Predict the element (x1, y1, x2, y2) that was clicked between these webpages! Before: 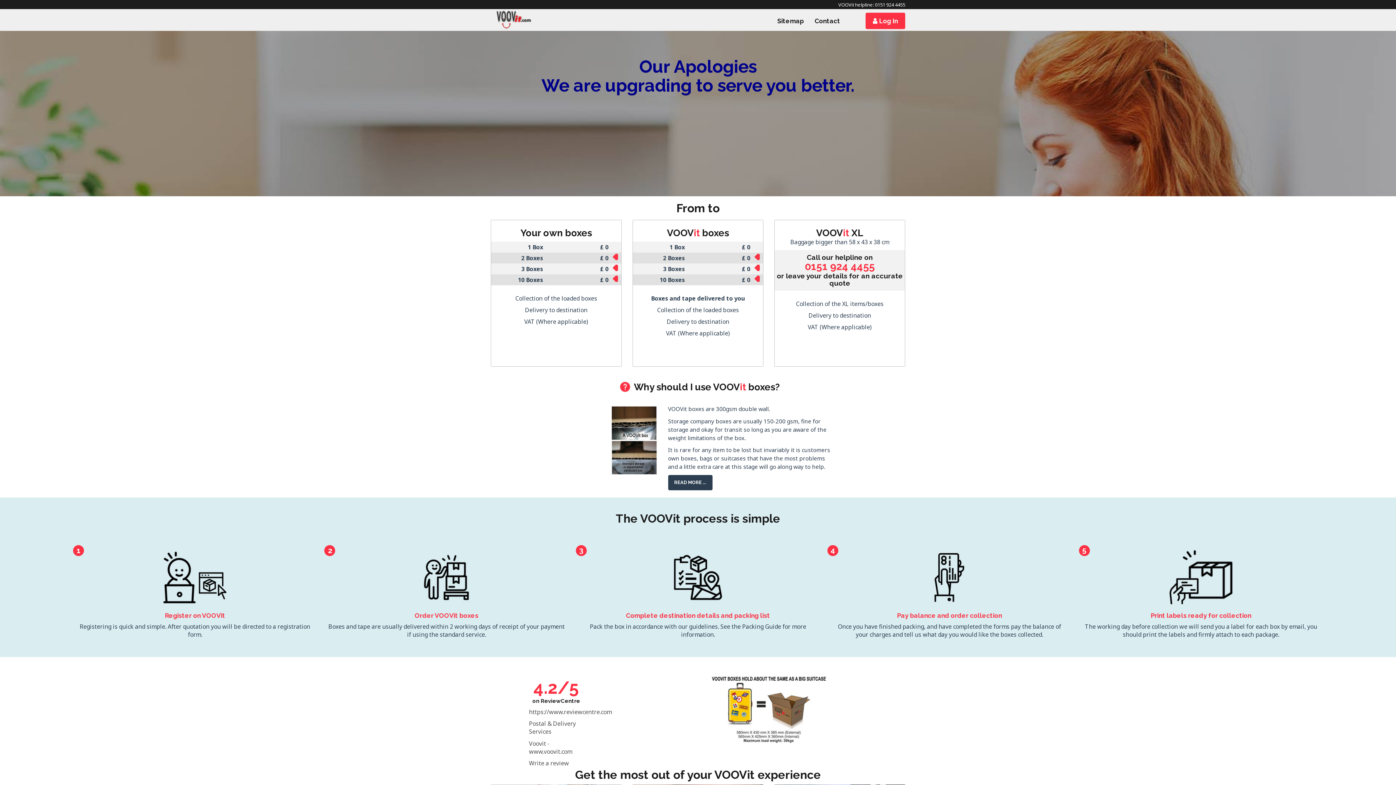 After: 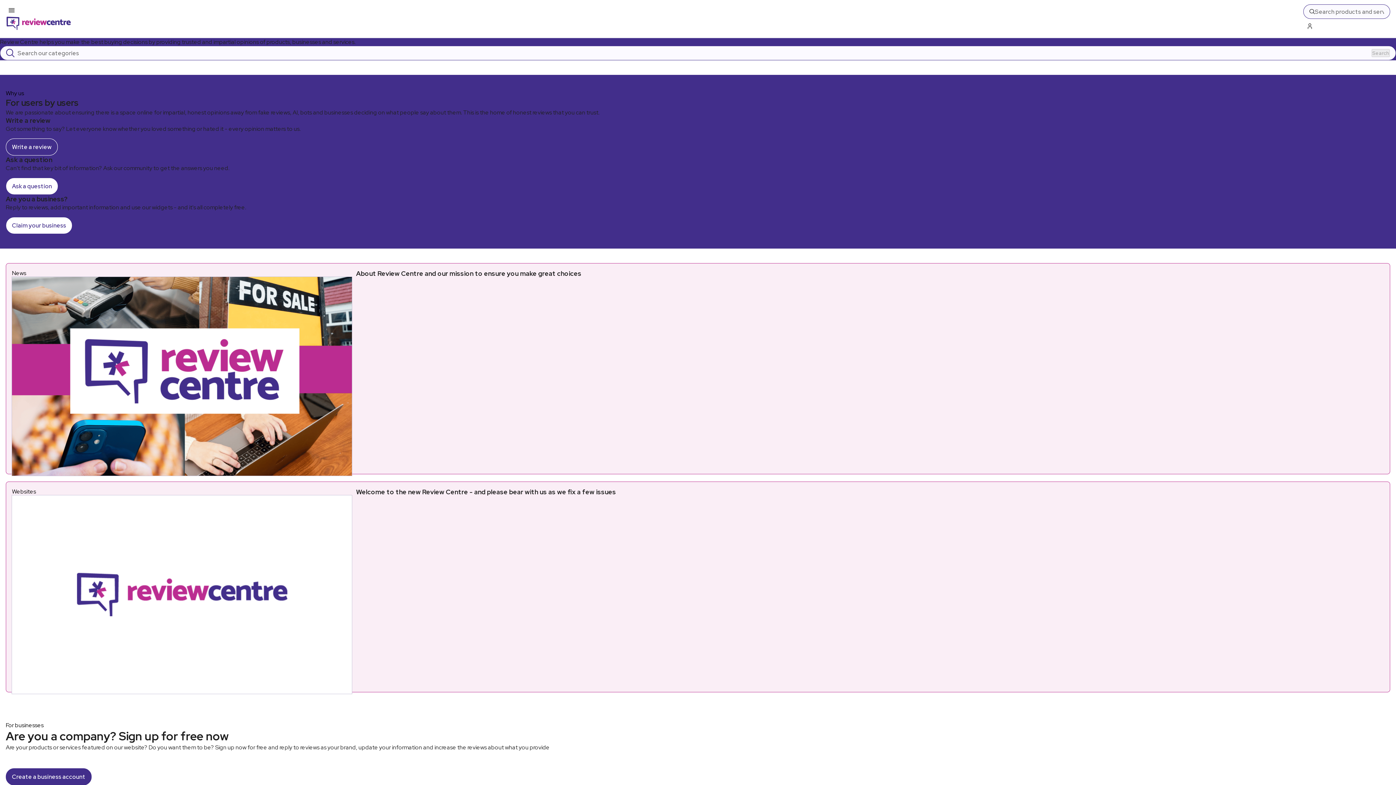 Action: bbox: (529, 708, 612, 716) label: https://www.reviewcentre.com